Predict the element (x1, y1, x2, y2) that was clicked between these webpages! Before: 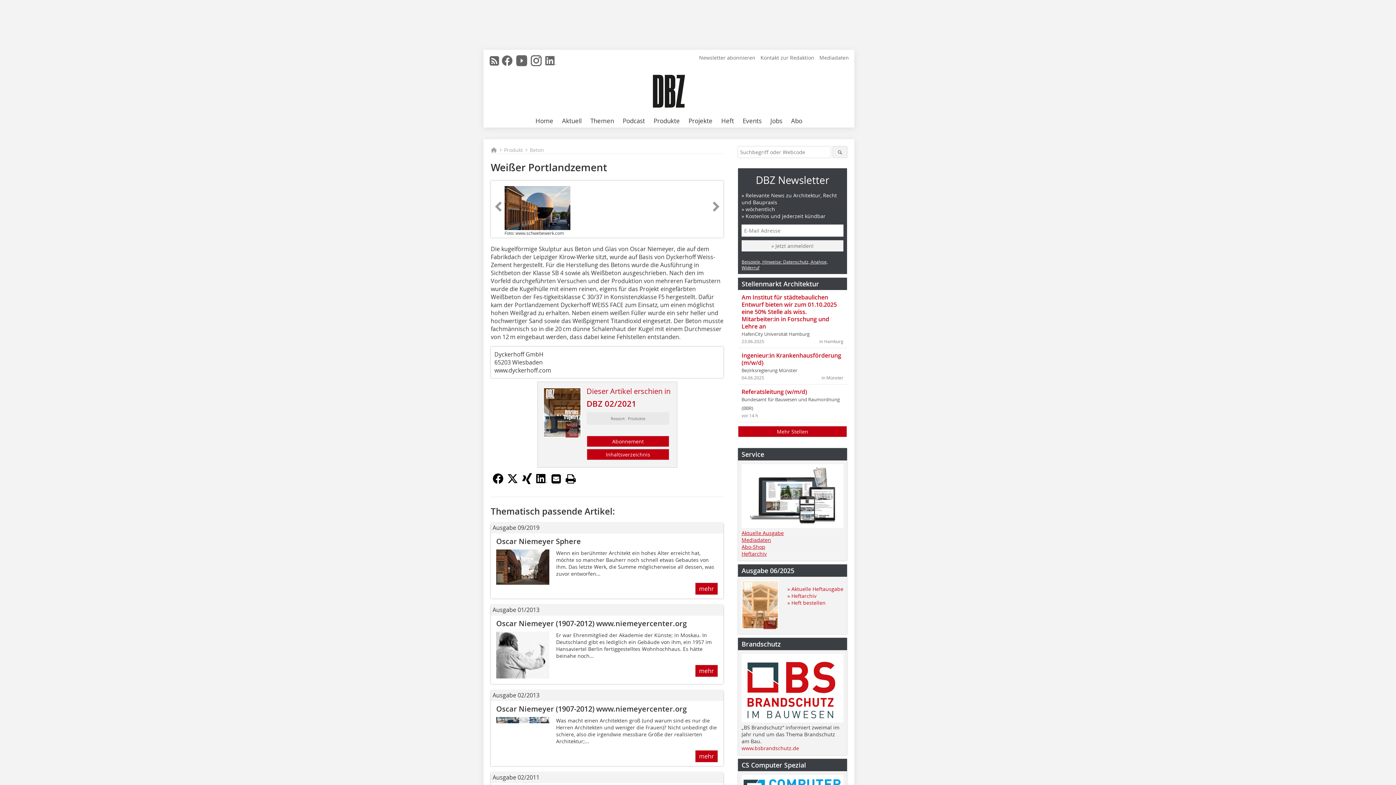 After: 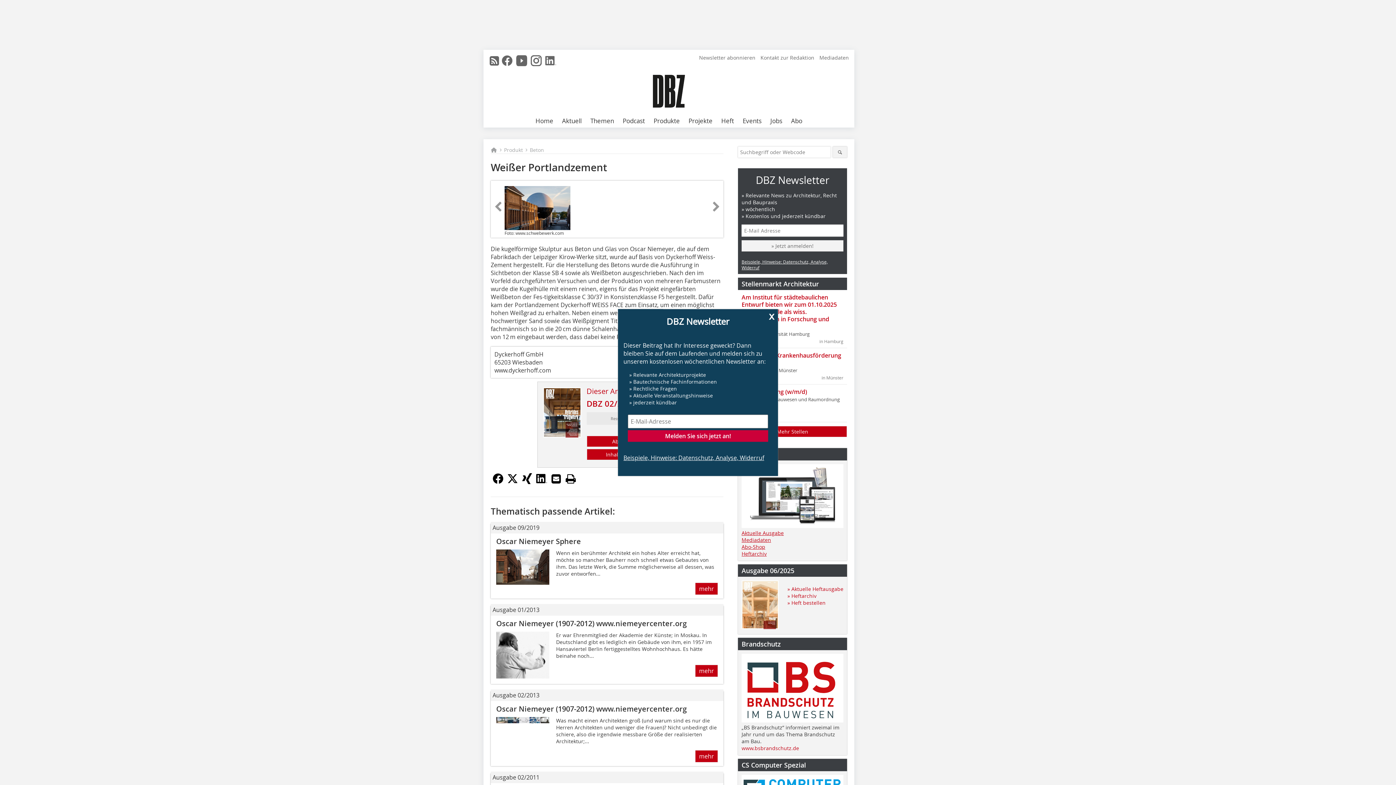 Action: bbox: (543, 56, 558, 71)